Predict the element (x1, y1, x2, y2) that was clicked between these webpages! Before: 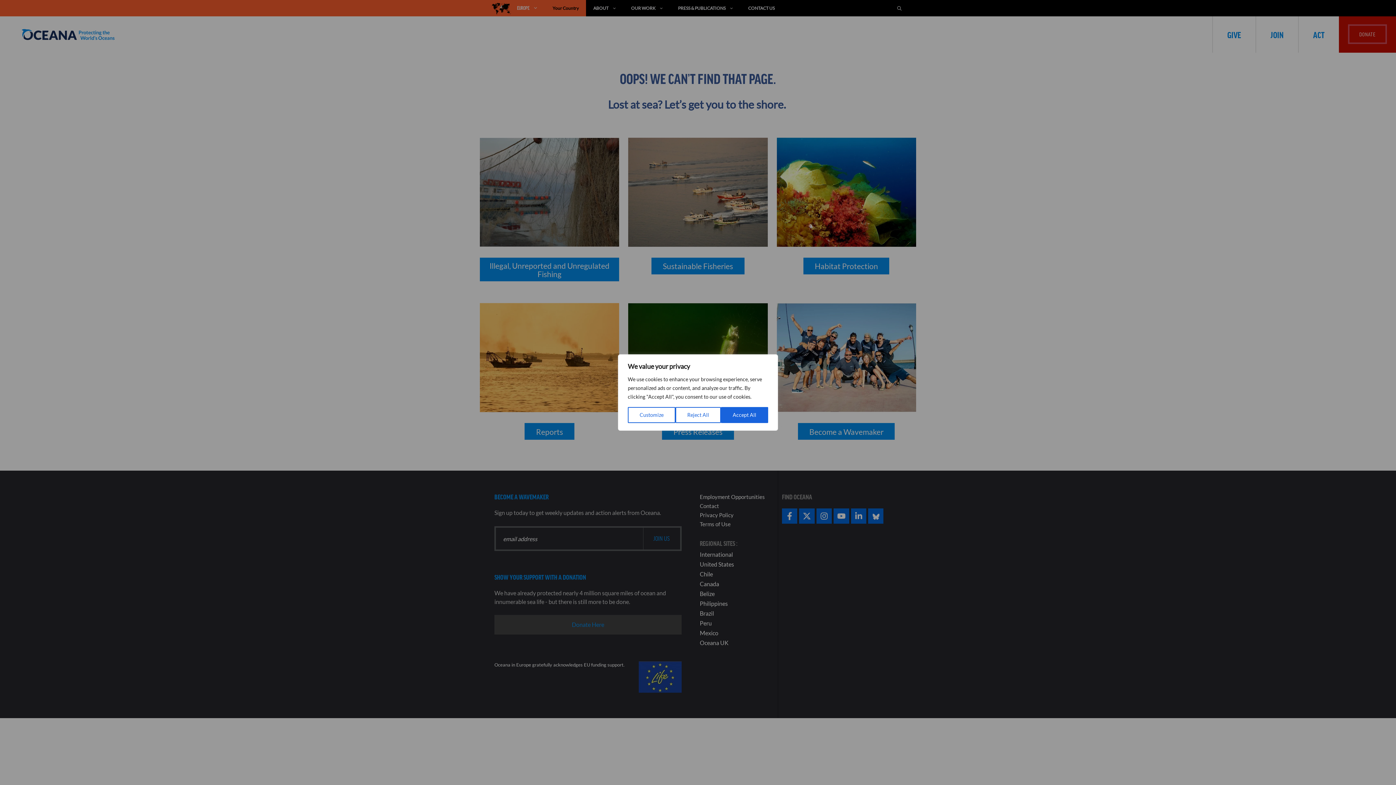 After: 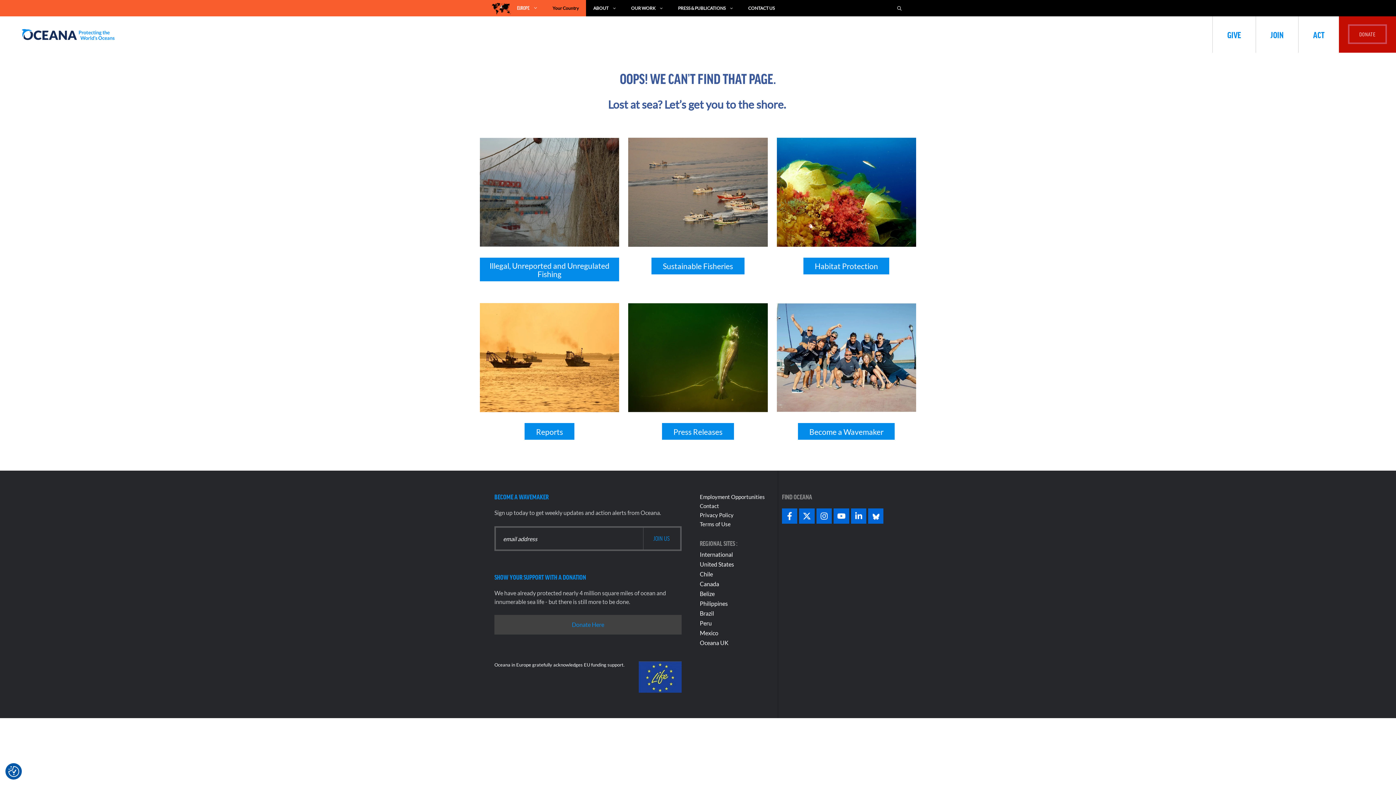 Action: label: Accept All bbox: (721, 407, 768, 423)